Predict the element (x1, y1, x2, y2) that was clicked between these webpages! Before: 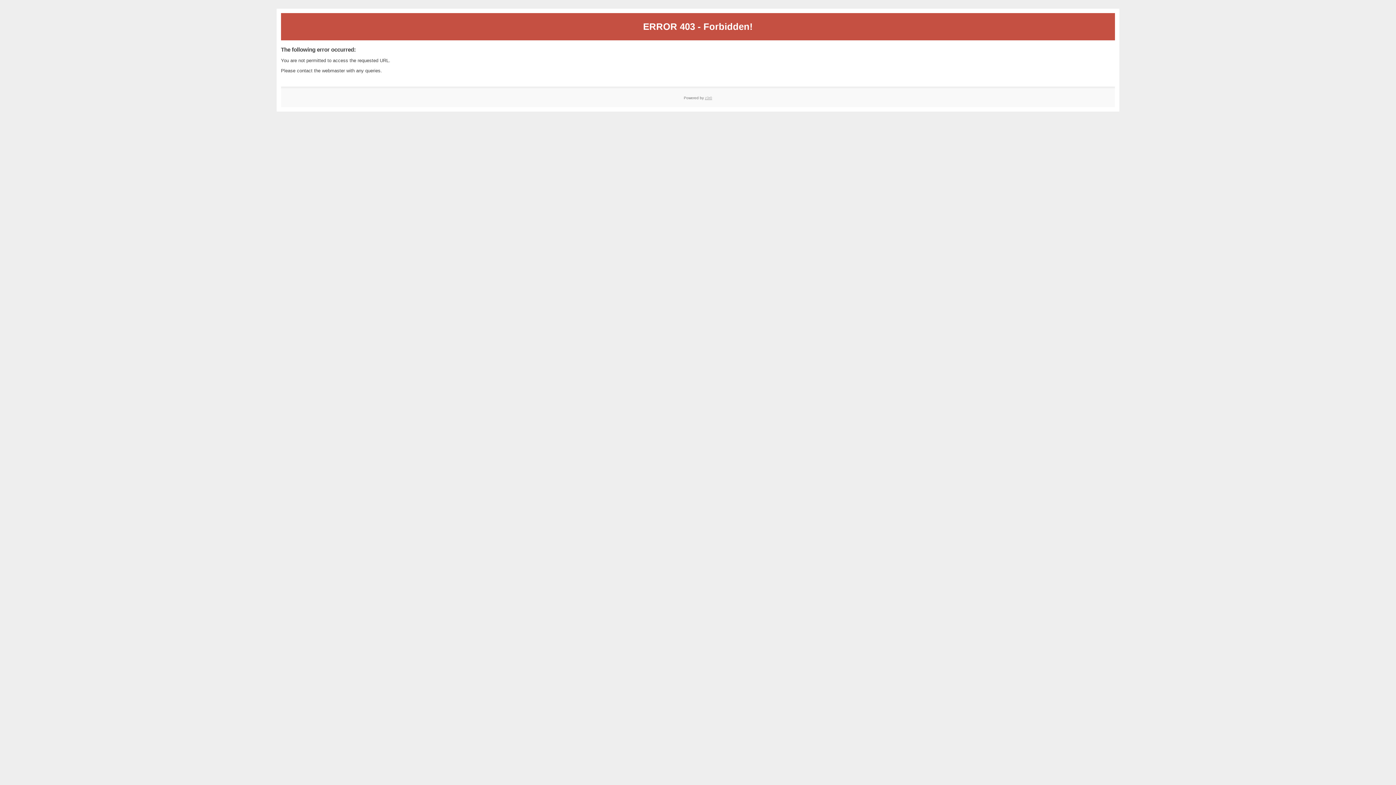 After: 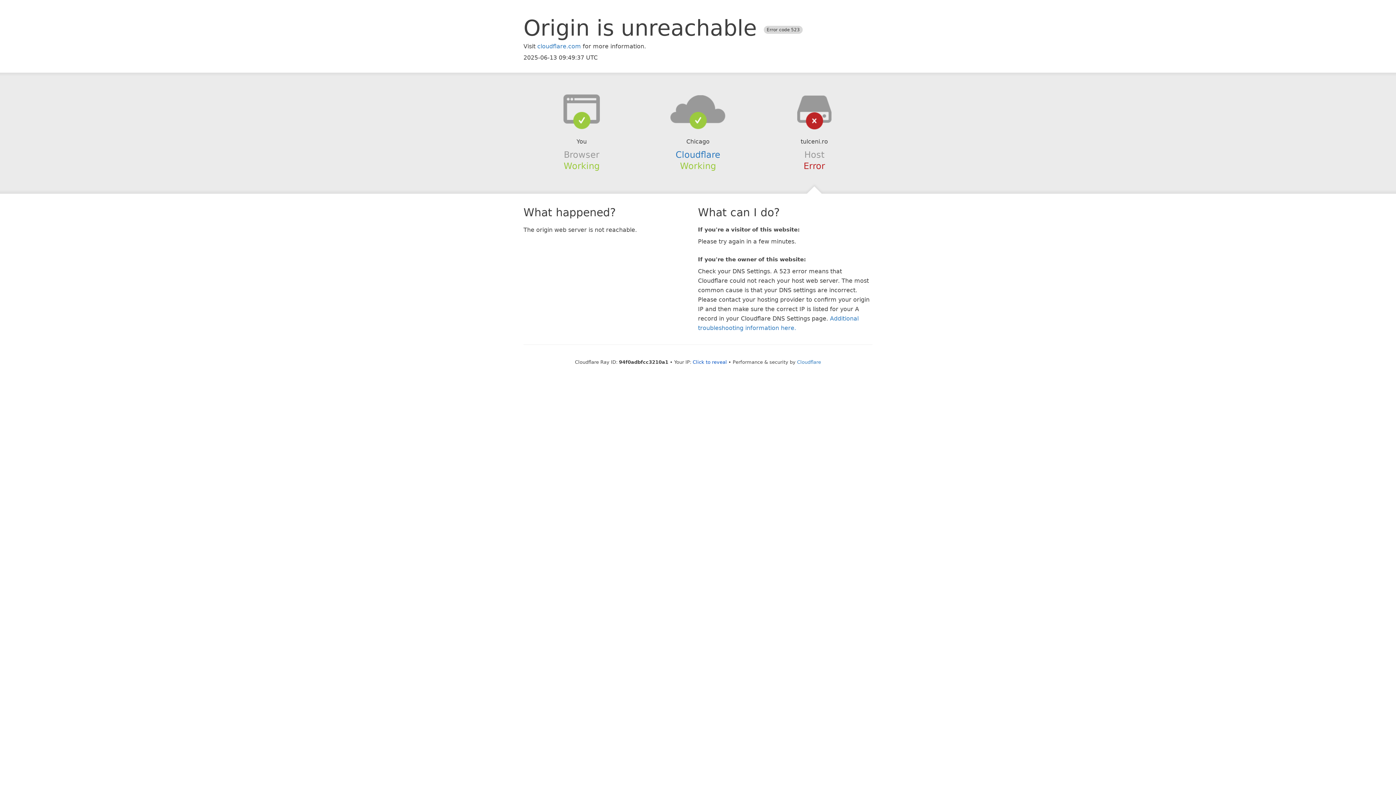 Action: label: z3r0 bbox: (705, 95, 712, 99)